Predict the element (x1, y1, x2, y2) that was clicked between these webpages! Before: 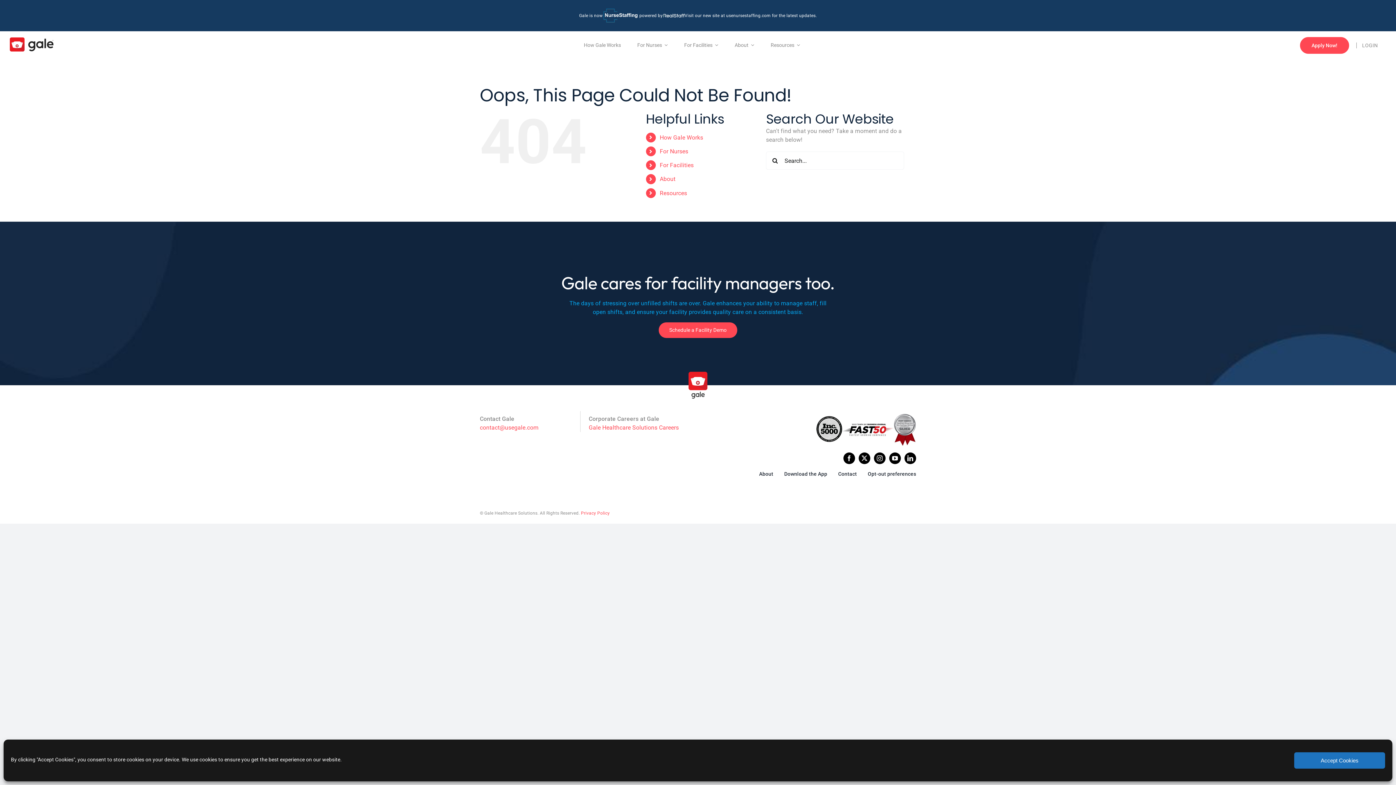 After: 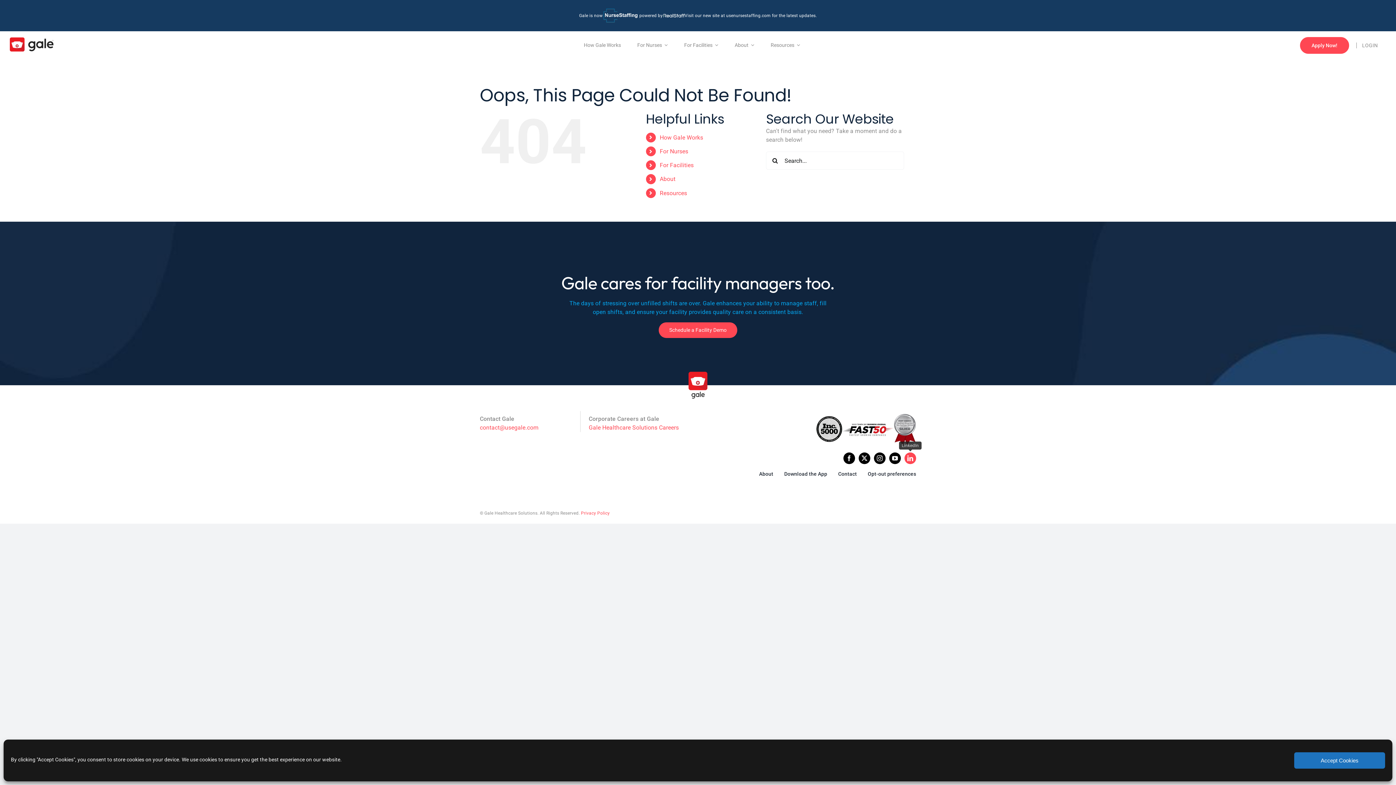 Action: label: linkedin bbox: (904, 452, 916, 464)